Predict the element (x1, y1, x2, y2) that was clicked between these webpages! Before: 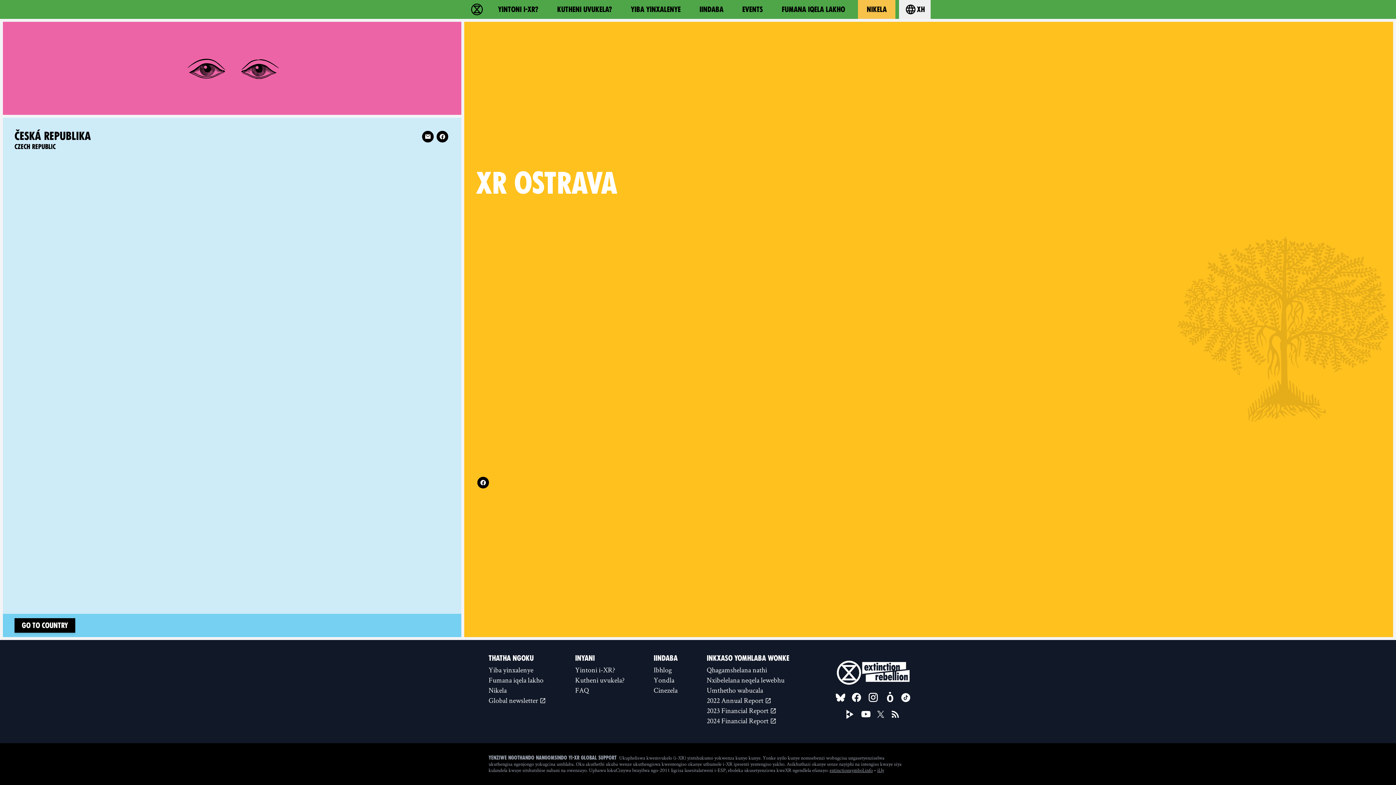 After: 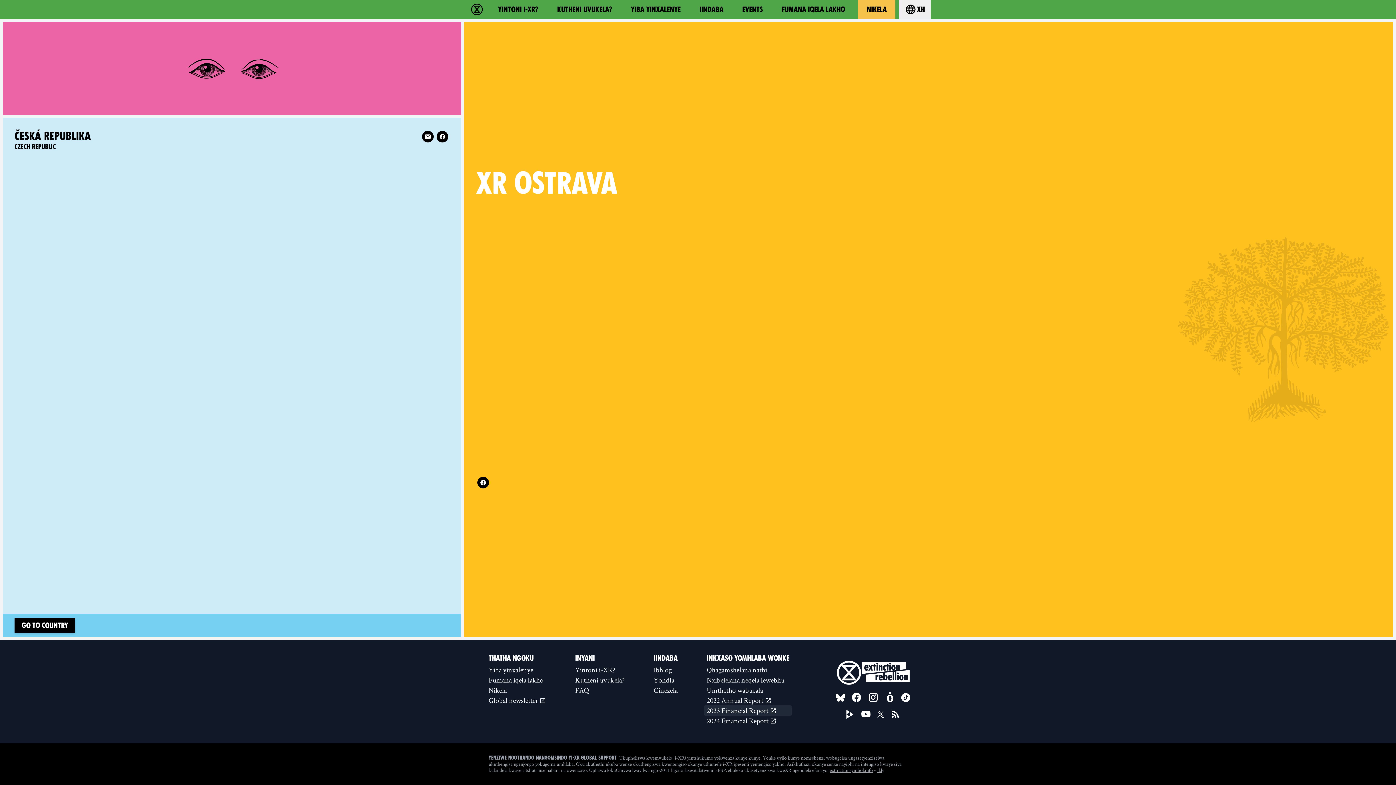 Action: bbox: (704, 705, 792, 716) label: 2023 Financial Report 